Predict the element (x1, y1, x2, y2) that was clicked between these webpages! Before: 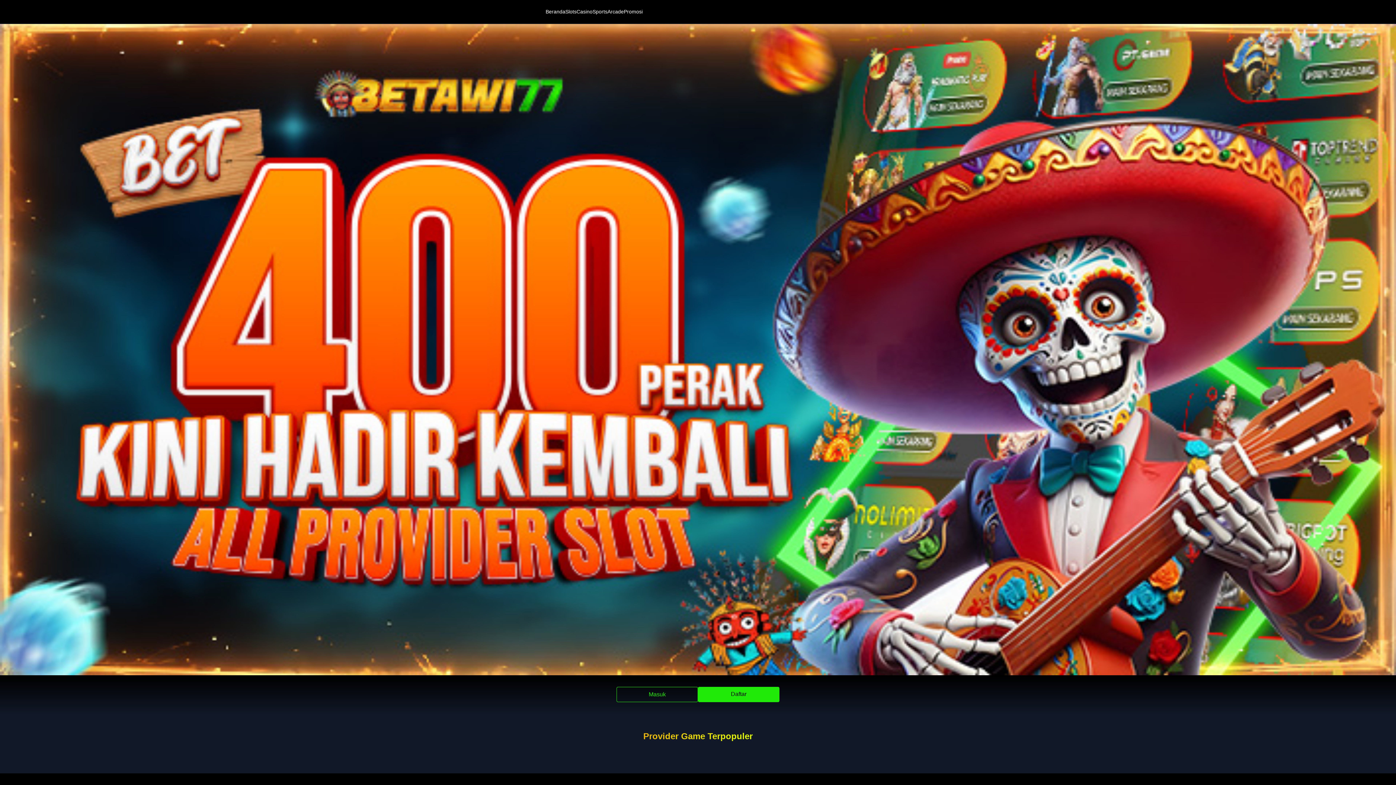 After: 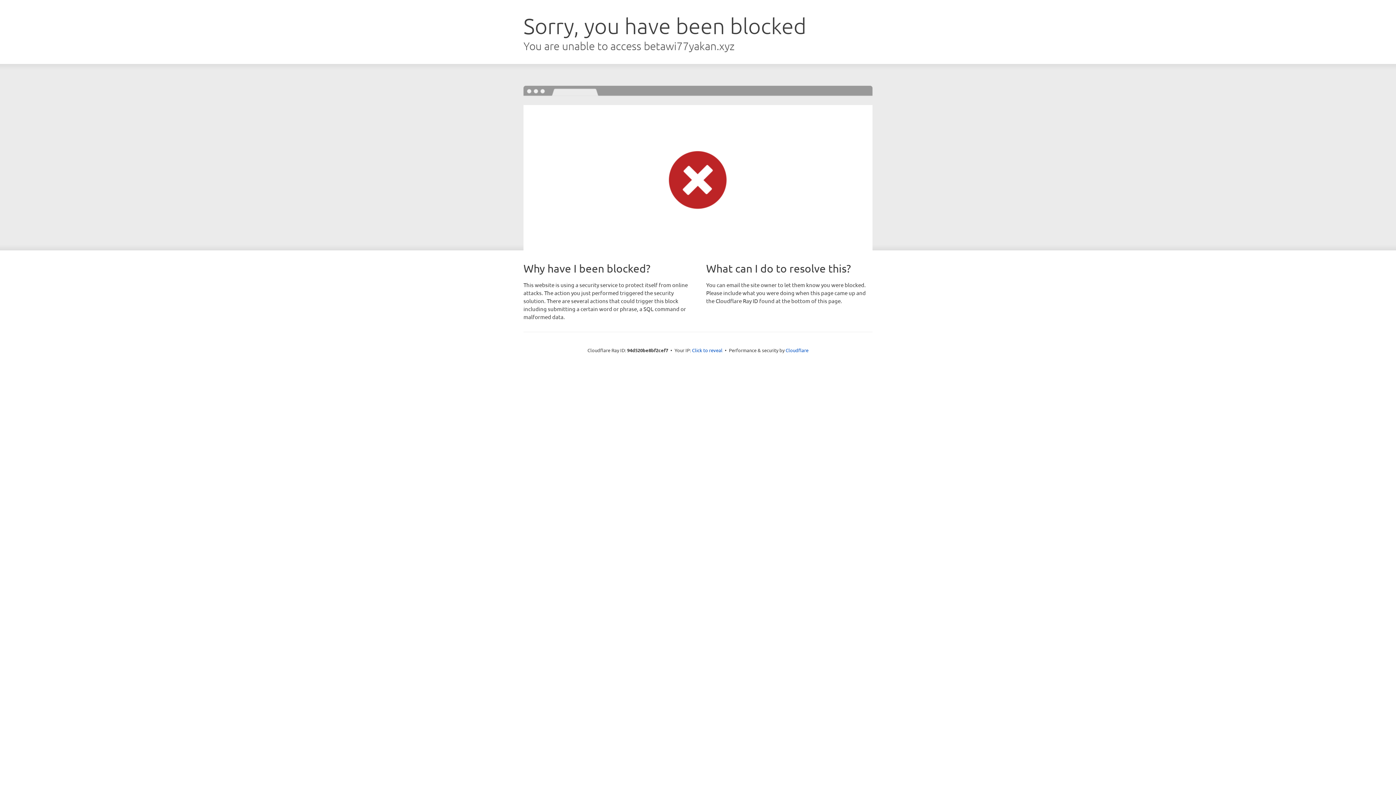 Action: bbox: (616, 687, 698, 702) label: Masuk